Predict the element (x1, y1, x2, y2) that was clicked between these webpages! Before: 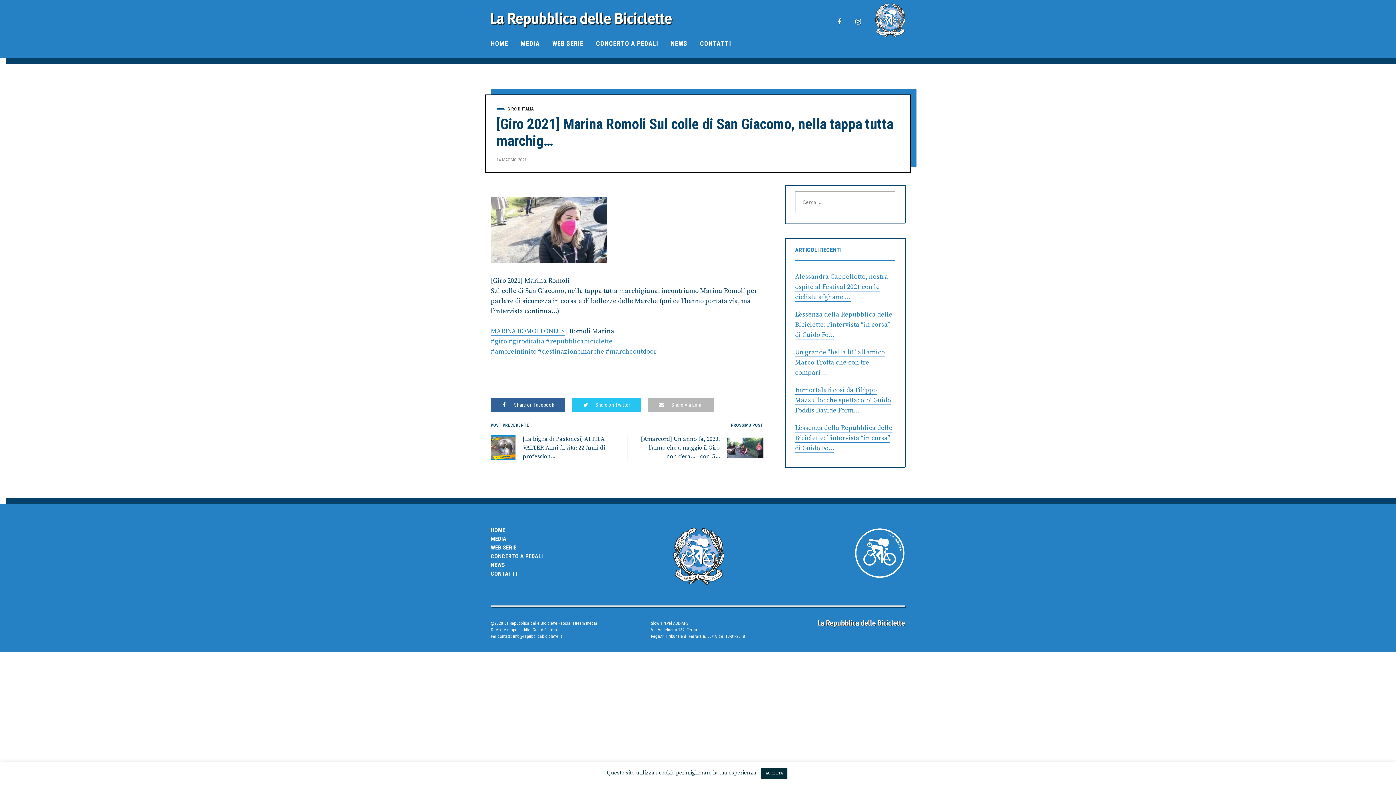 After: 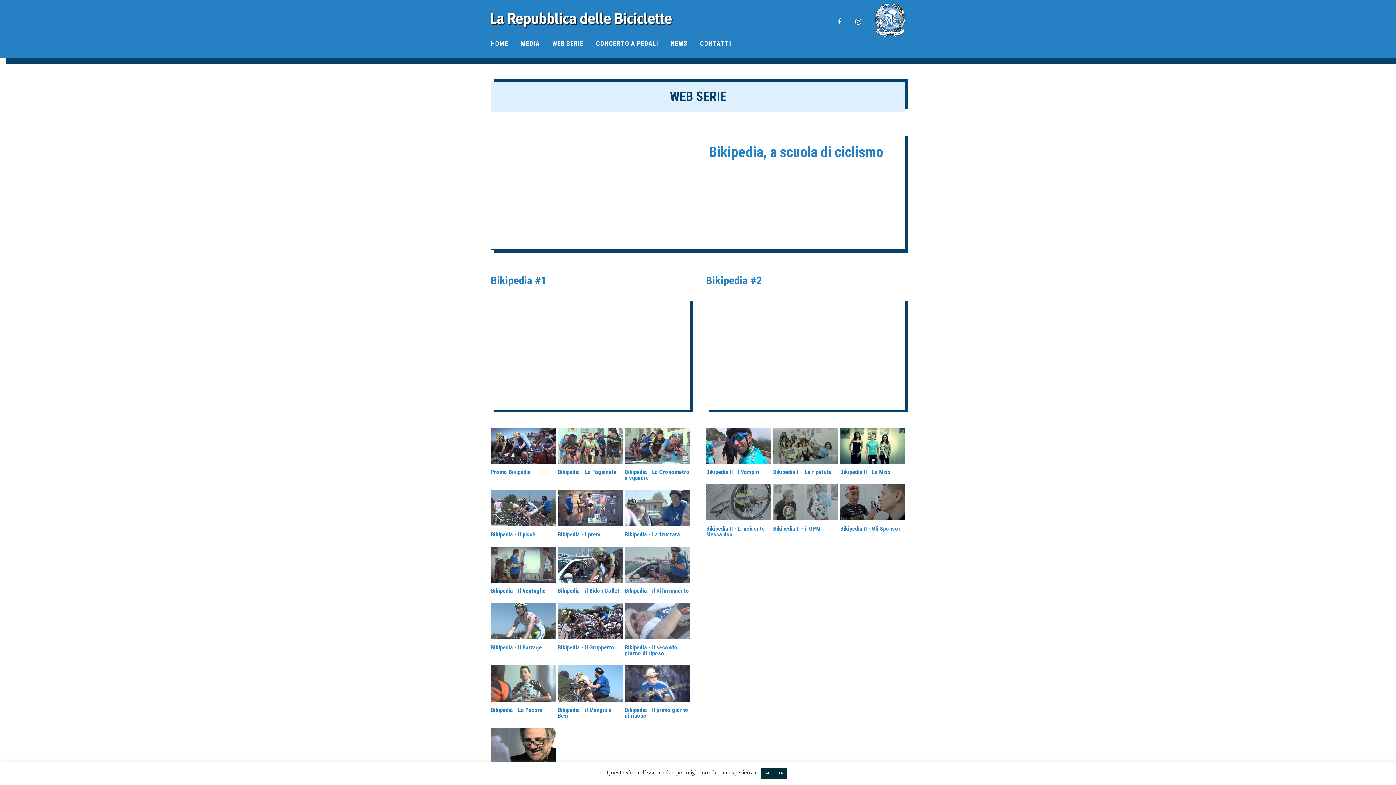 Action: bbox: (490, 543, 516, 552) label: WEB SERIE